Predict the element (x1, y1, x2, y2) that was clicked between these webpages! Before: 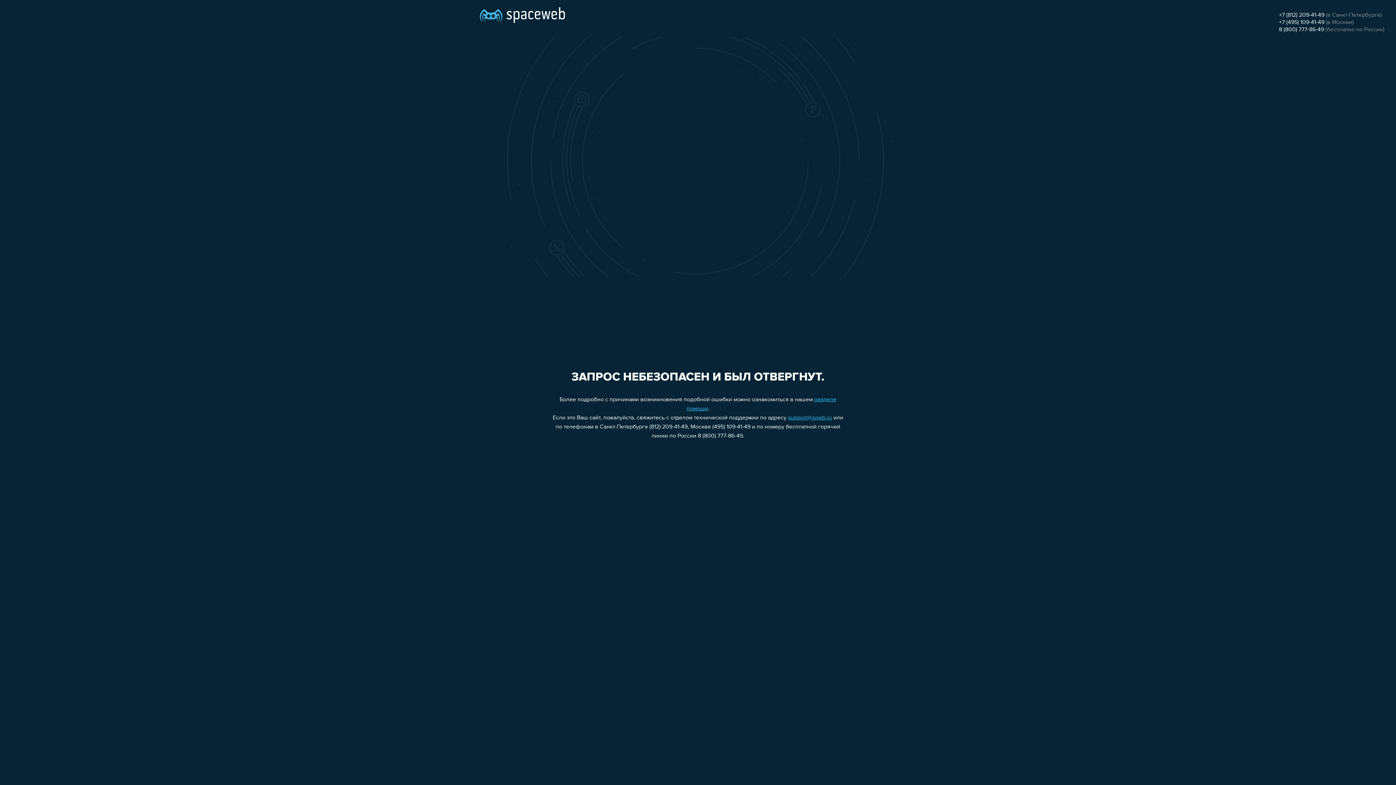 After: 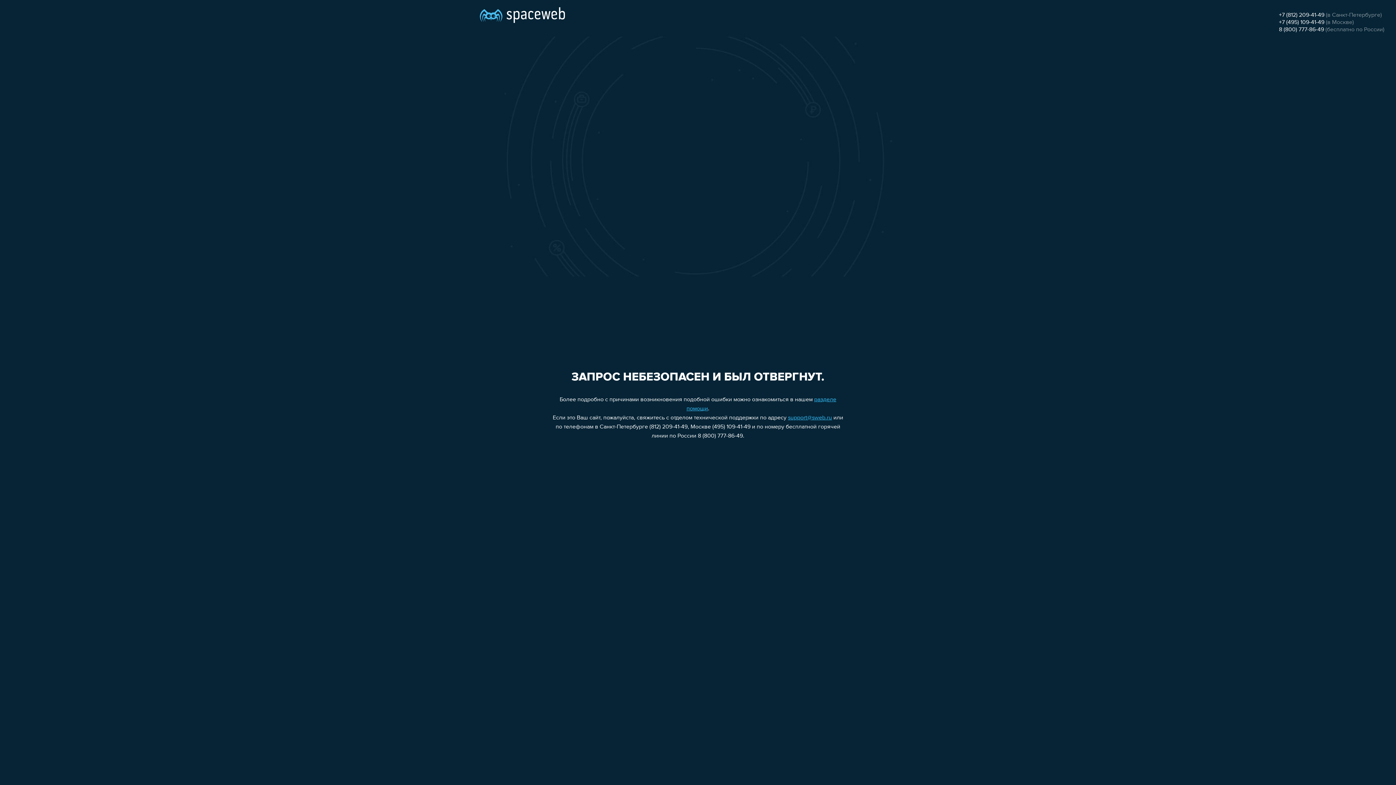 Action: bbox: (1279, 12, 1324, 18) label: +7 (812) 209-41-49